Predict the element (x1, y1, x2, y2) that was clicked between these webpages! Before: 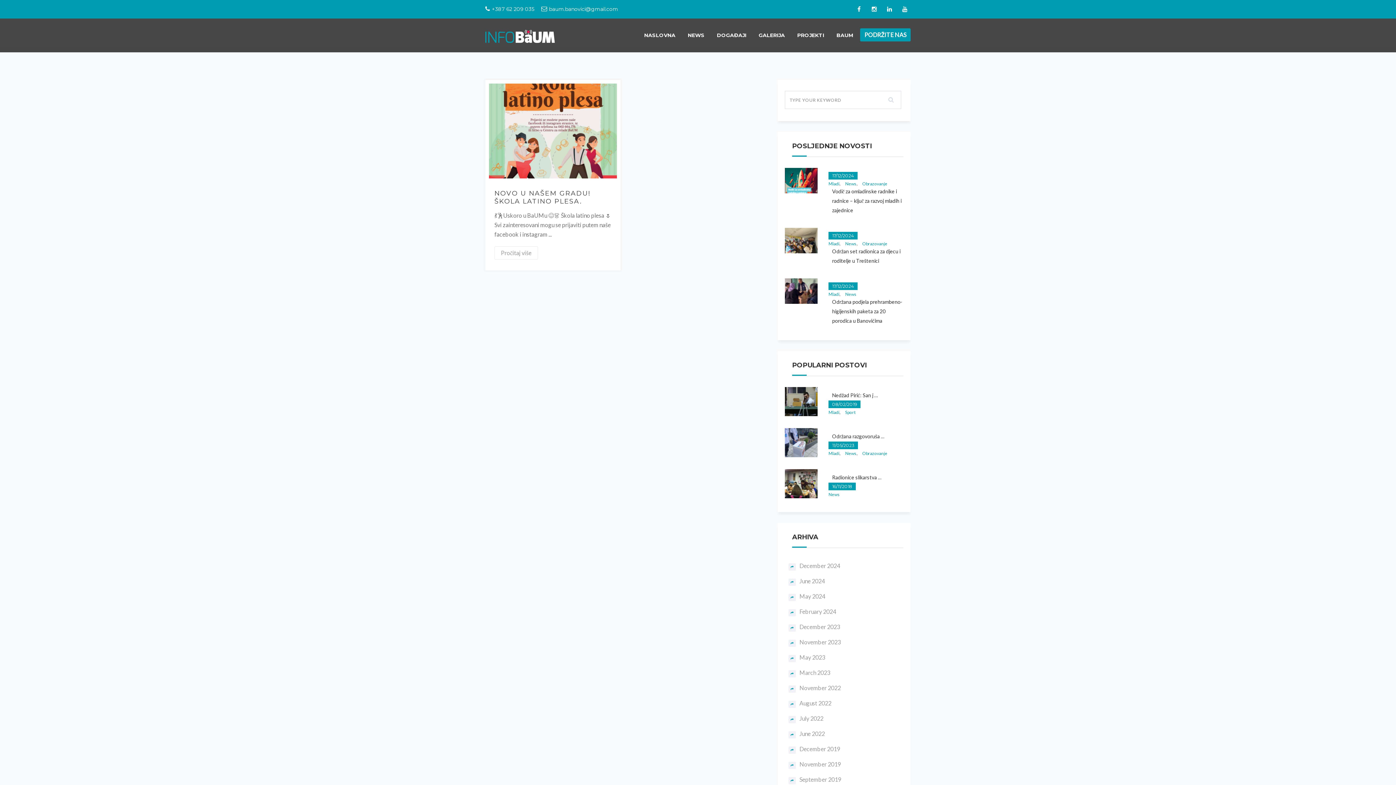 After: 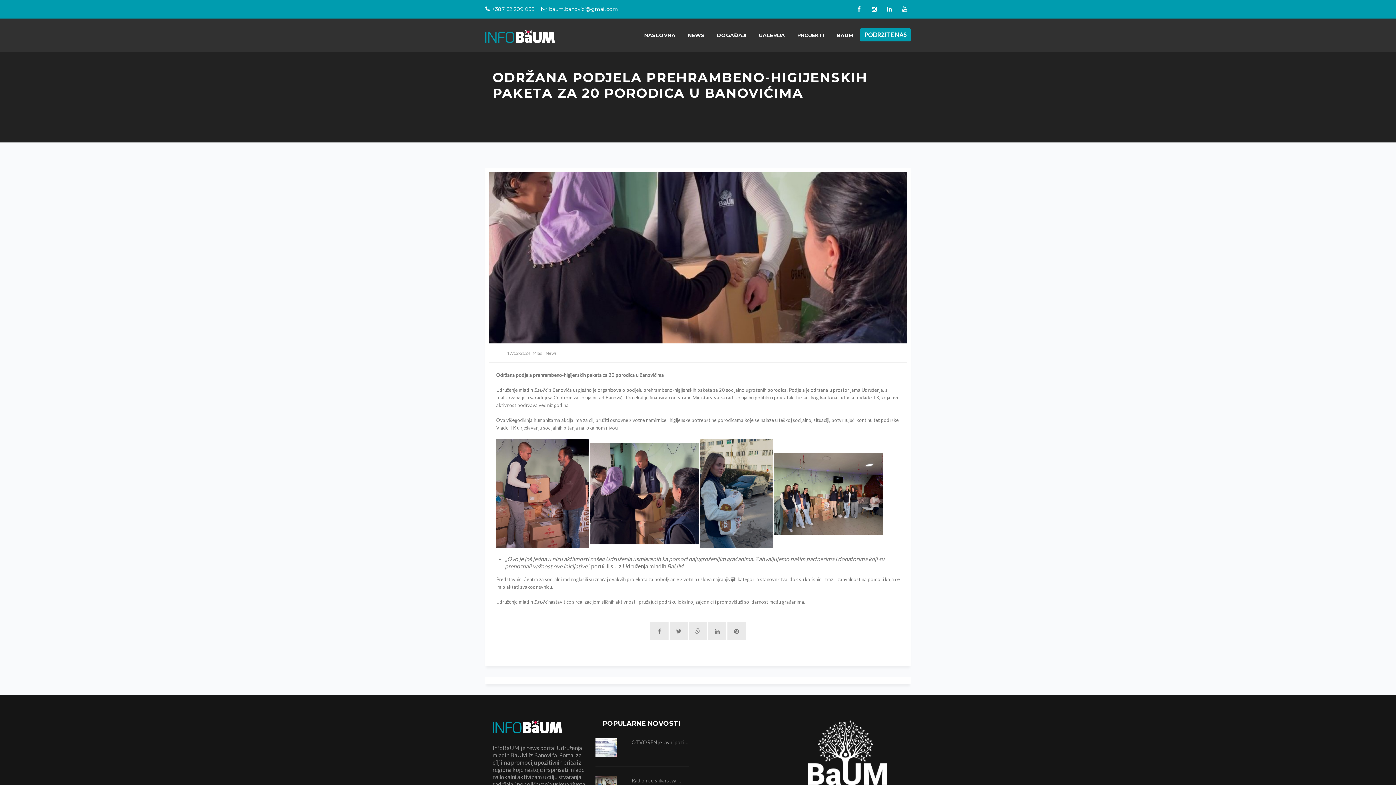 Action: label: Održana podjela prehrambeno-higijenskih paketa za 20 porodica u Banovićima bbox: (832, 297, 903, 325)